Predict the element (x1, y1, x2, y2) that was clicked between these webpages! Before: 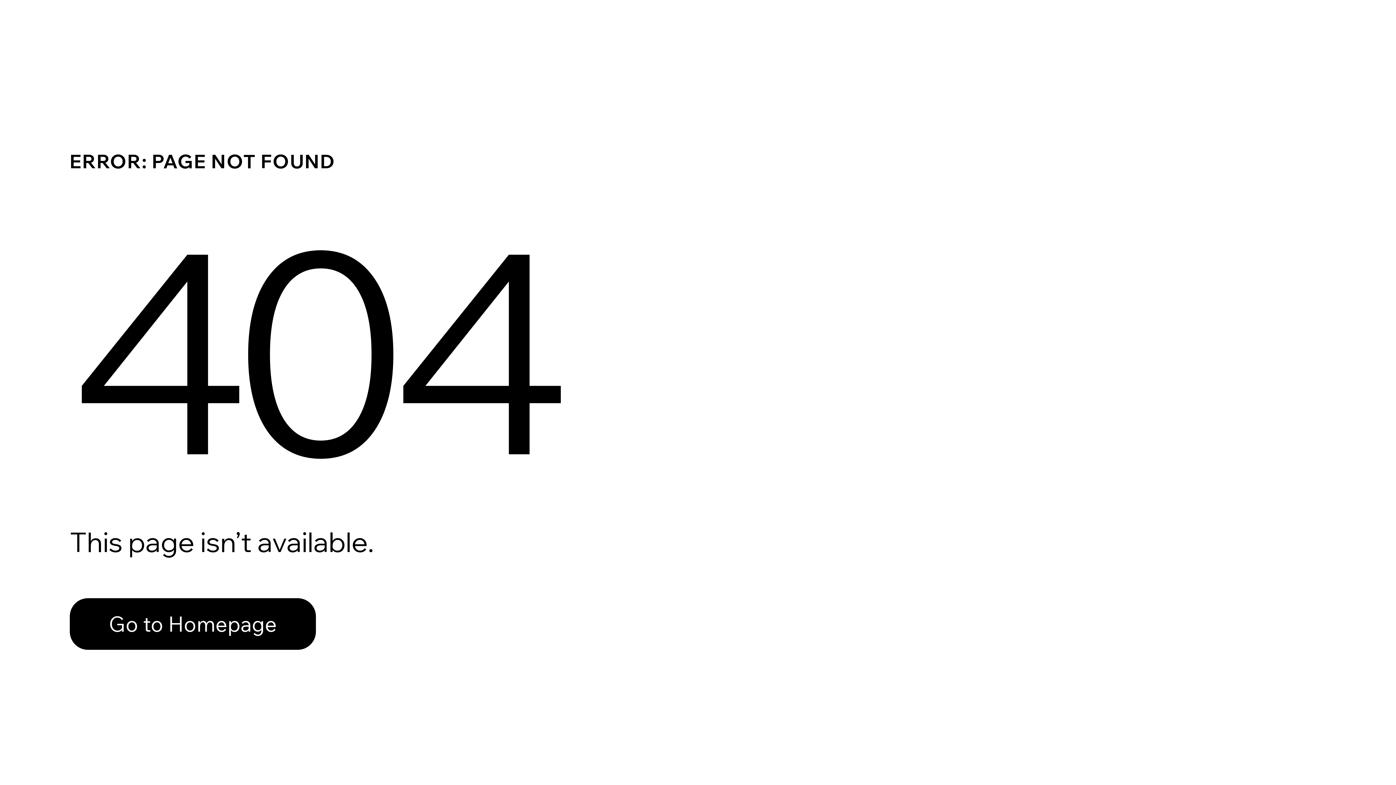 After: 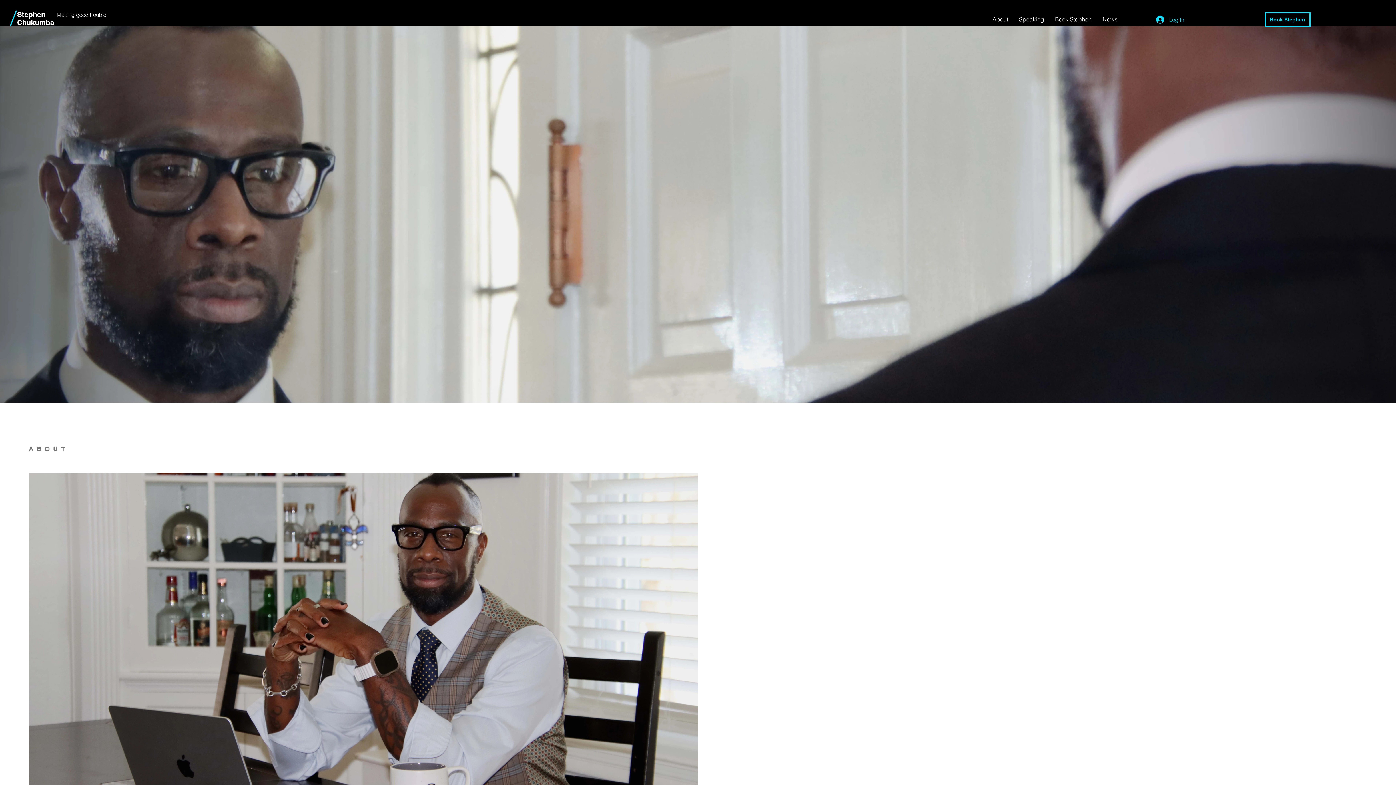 Action: label: Go to Homepage bbox: (69, 582, 768, 659)